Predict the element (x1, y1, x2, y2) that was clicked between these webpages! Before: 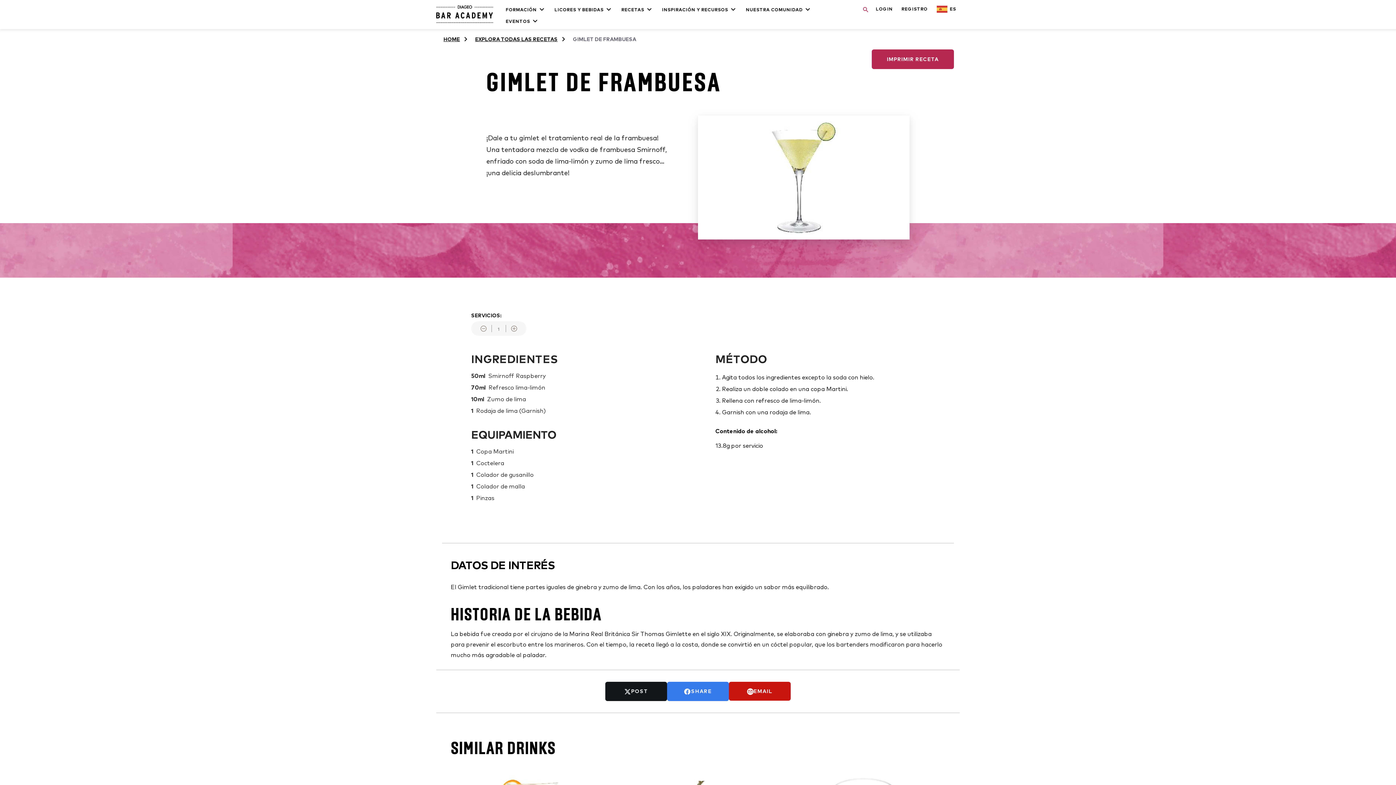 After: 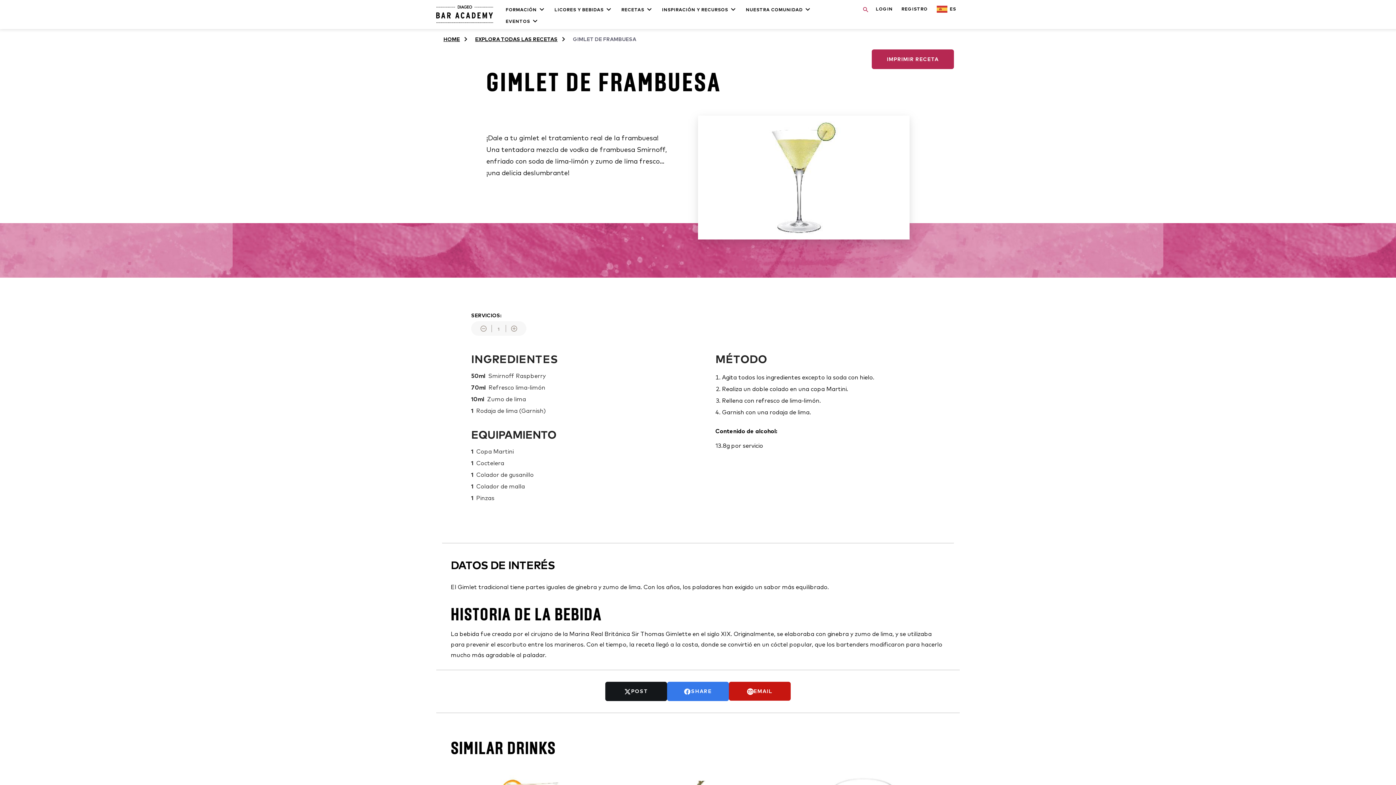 Action: label: HOME
EXPLORA TODAS LAS RECETAS
GIMLET DE FRAMBUESA
IMPRIMIR RECETA
GIMLET DE FRAMBUESA

¡Dale a tu gimlet el tratamiento real de la frambuesa! Una tentadora mezcla de vodka de frambuesa Smirnoff, enfriado con soda de lima-limón y zumo de lima fresco... ¡una delicia deslumbrante!

INGREDIENTES

50ml

Smirnoff Raspberry

70ml

Refresco lima-limón

10ml

Zumo de lima

1

Rodaja de lima (Garnish)

EQUIPAMIENTO

1

Copa Martini

1

Coctelera

1

Colador de gusanillo

1

Colador de malla

1

Pinzas

SERVICIOS:
1
MÉTODO
Agita todos los ingredientes excepto la soda con hielo.
Realiza un doble colado en una copa Martini.
Rellena con refresco de lima-limón.
Garnish con una rodaja de lima.

Contenido de alcohol:

13.8g por servicio

DATOS DE INTERÉS

El Gimlet tradicional tiene partes iguales de ginebra y zumo de lima. Con los años, los paladares han exigido un sabor más equilibrado.

HISTORIA DE LA BEBIDA

La bebida fue creada por el cirujano de la Marina Real Británica Sir Thomas Gimlette en el siglo XIX. Originalmente, se elaboraba con ginebra y zumo de lima, y se utilizaba para prevenir el escorbuto entre los marineros. Con el tiempo, la receta llegó a la costa, donde se convirtió en un cóctel popular, que los bartenders modificaron para hacerlo mucho más agradable al paladar.

POST
SHARE
EMAIL
SIMILAR DRINKS
ORANJE GIMLET

¡Para los entusiastas del Gimlet! Vodka Ketel One Oranje enfriado con zumo de lima fresco y sirope simple que se sirve solo- excepcionalmente suave y puro con el equilibrio perfecto de cítricos.

GIMLET DE LIMA Y ALBAHACA

¡Añade un poco de chispa a tu gimlet! Vodka Cîroc con lima fresca y hojas de albahaca... una sensación herbal y vibrante.

TANQUERAY GIMLET

Un cóctel clásico merece una ginebra clásica. Tanqueray London Dry Gin, una ginebra ultra suave, enfriada con lima fresca y servida directamente: una perfección sin igual. bbox: (0, 0, 1396, 945)